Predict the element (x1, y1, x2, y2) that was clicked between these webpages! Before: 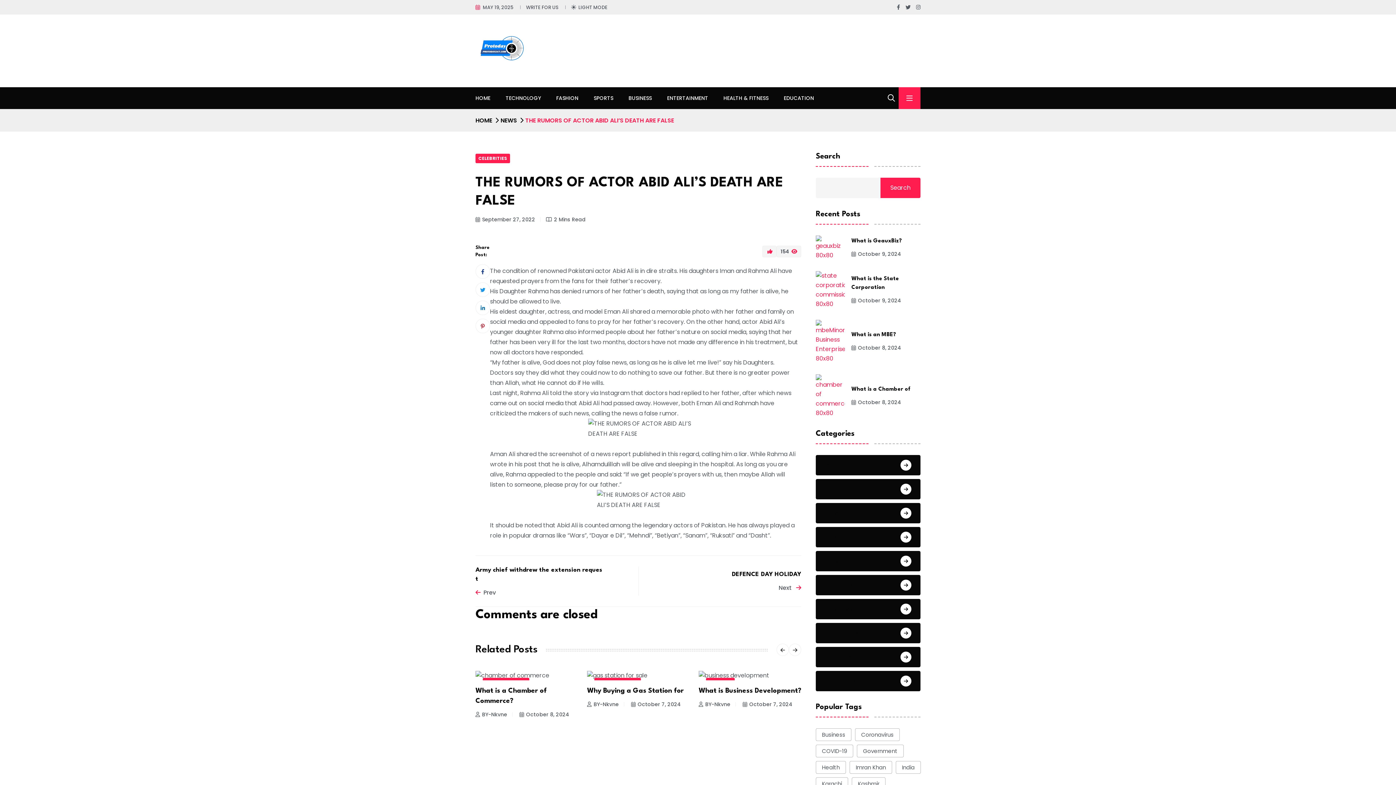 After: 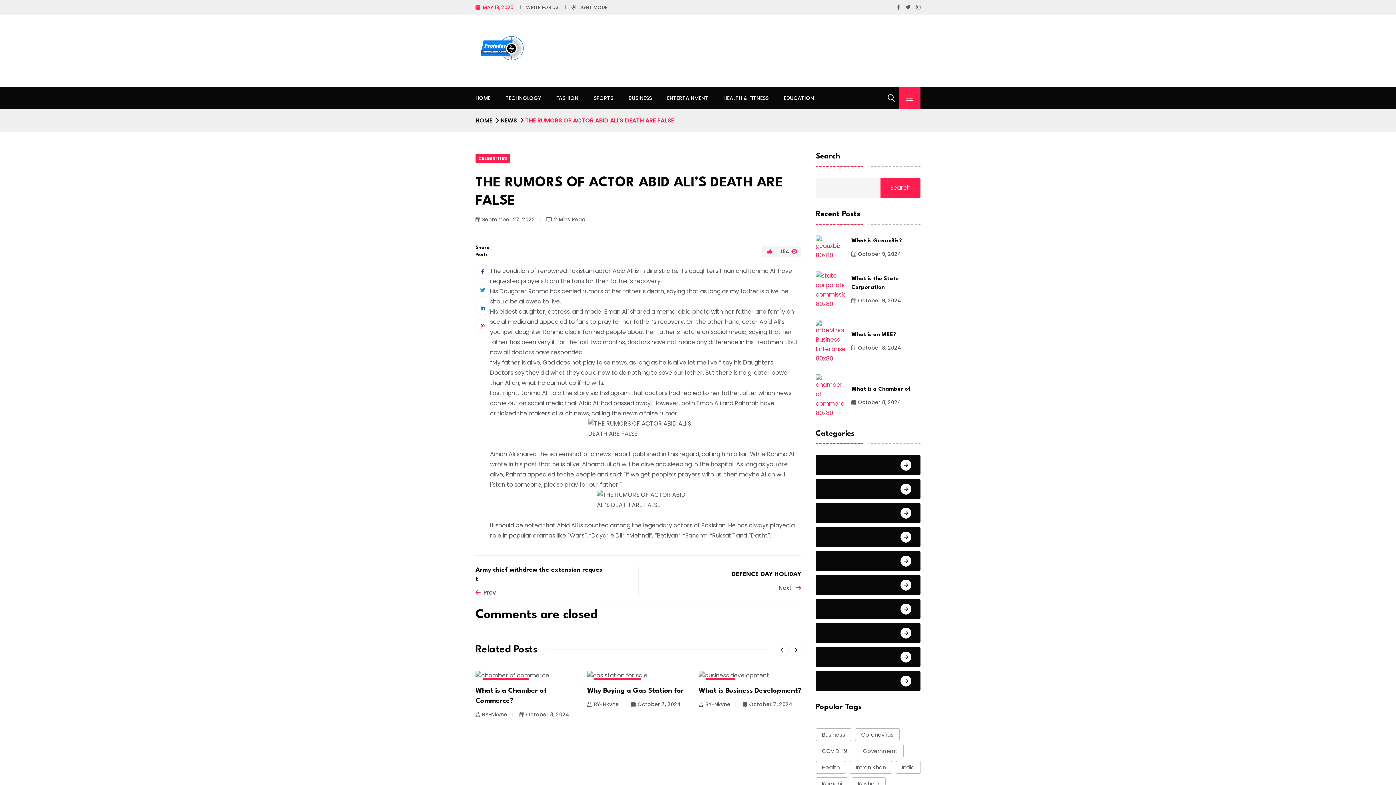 Action: label: MAY 19, 2025 bbox: (482, 4, 513, 10)